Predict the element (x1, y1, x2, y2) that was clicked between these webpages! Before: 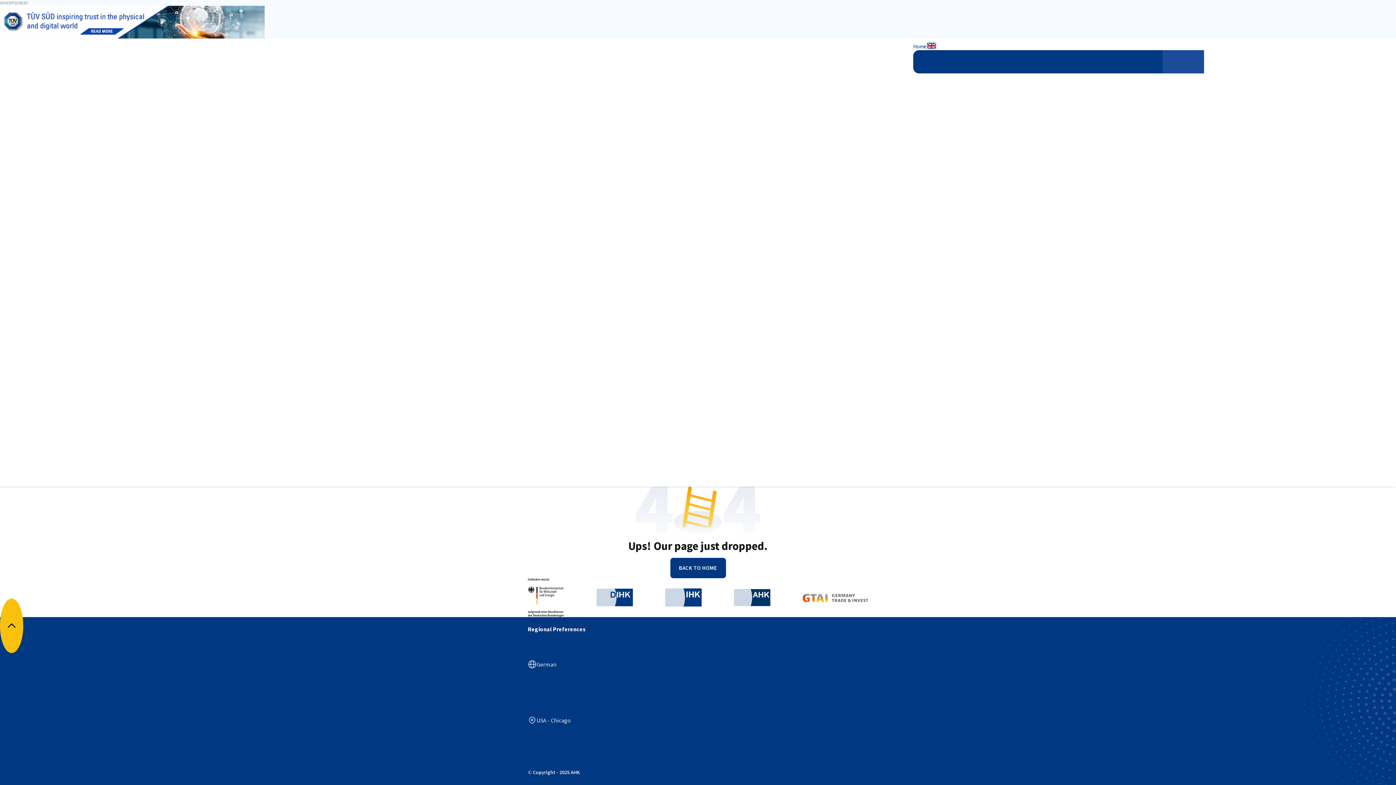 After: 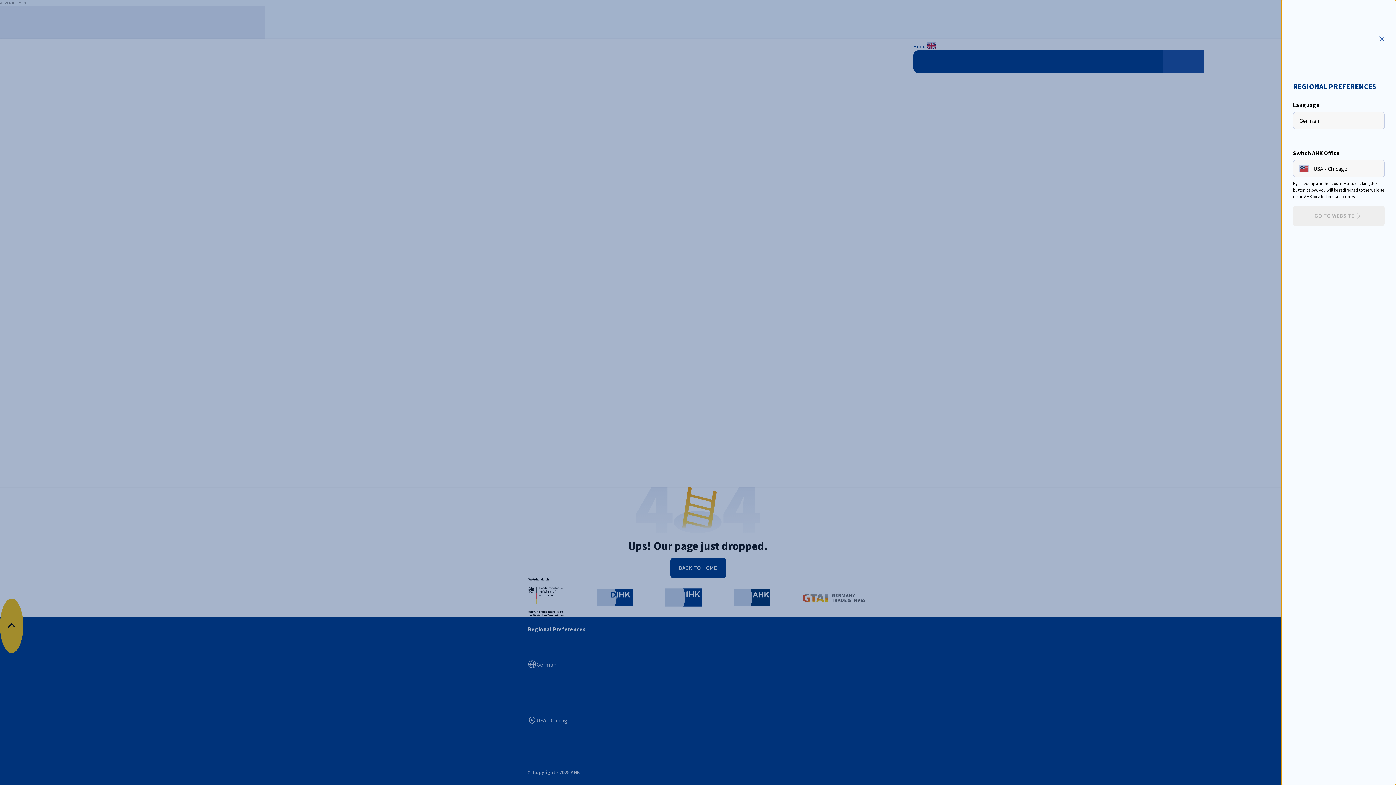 Action: label: German bbox: (528, 637, 556, 692)